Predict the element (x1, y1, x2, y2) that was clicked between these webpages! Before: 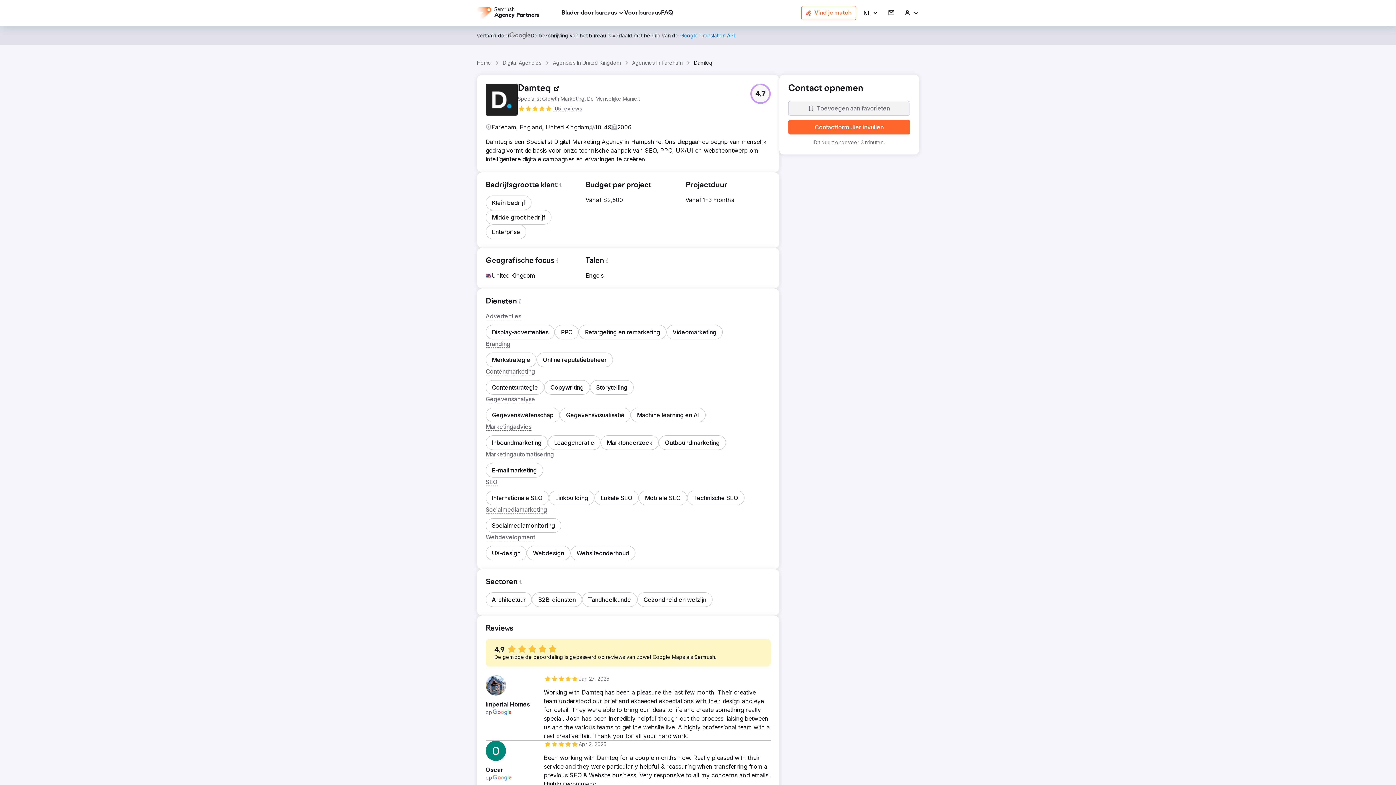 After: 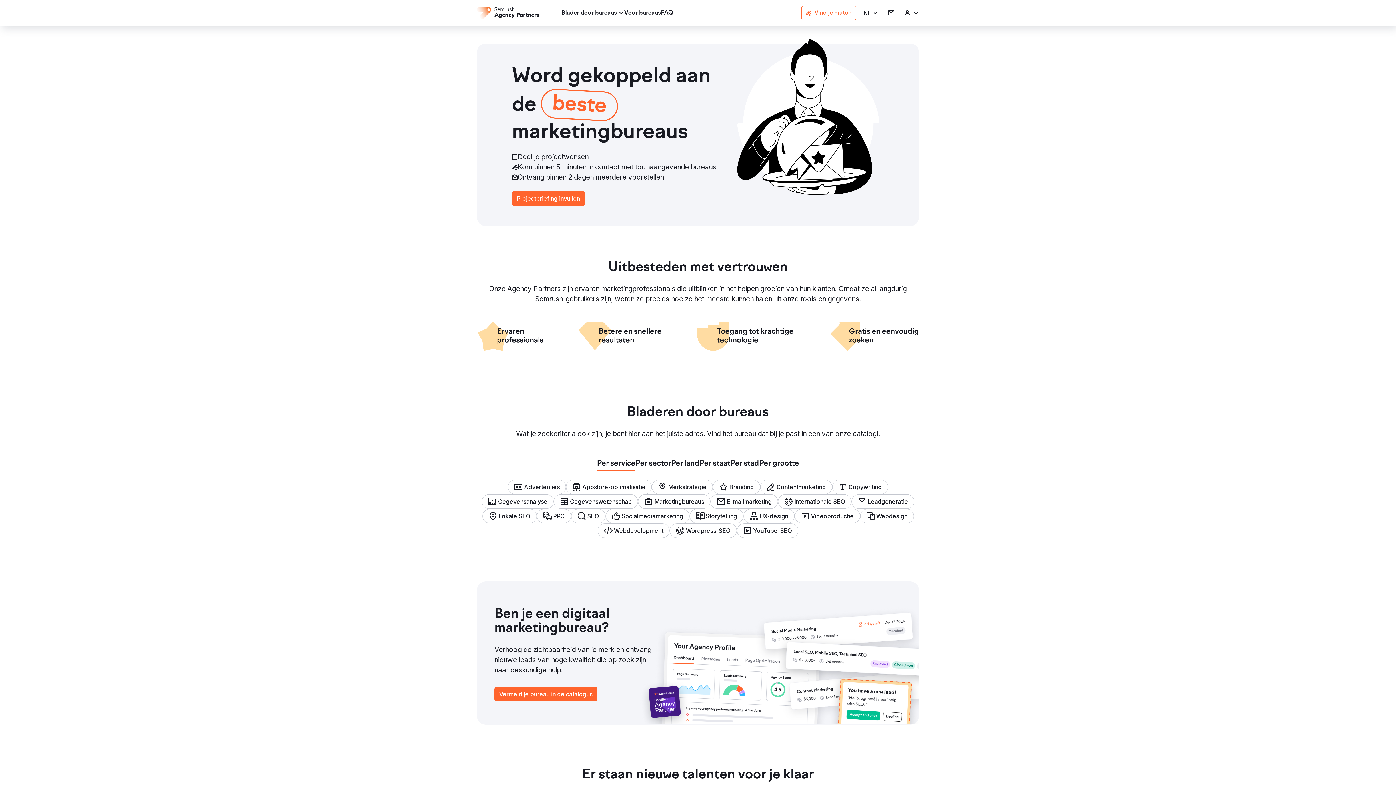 Action: bbox: (477, 59, 491, 66) label: Home